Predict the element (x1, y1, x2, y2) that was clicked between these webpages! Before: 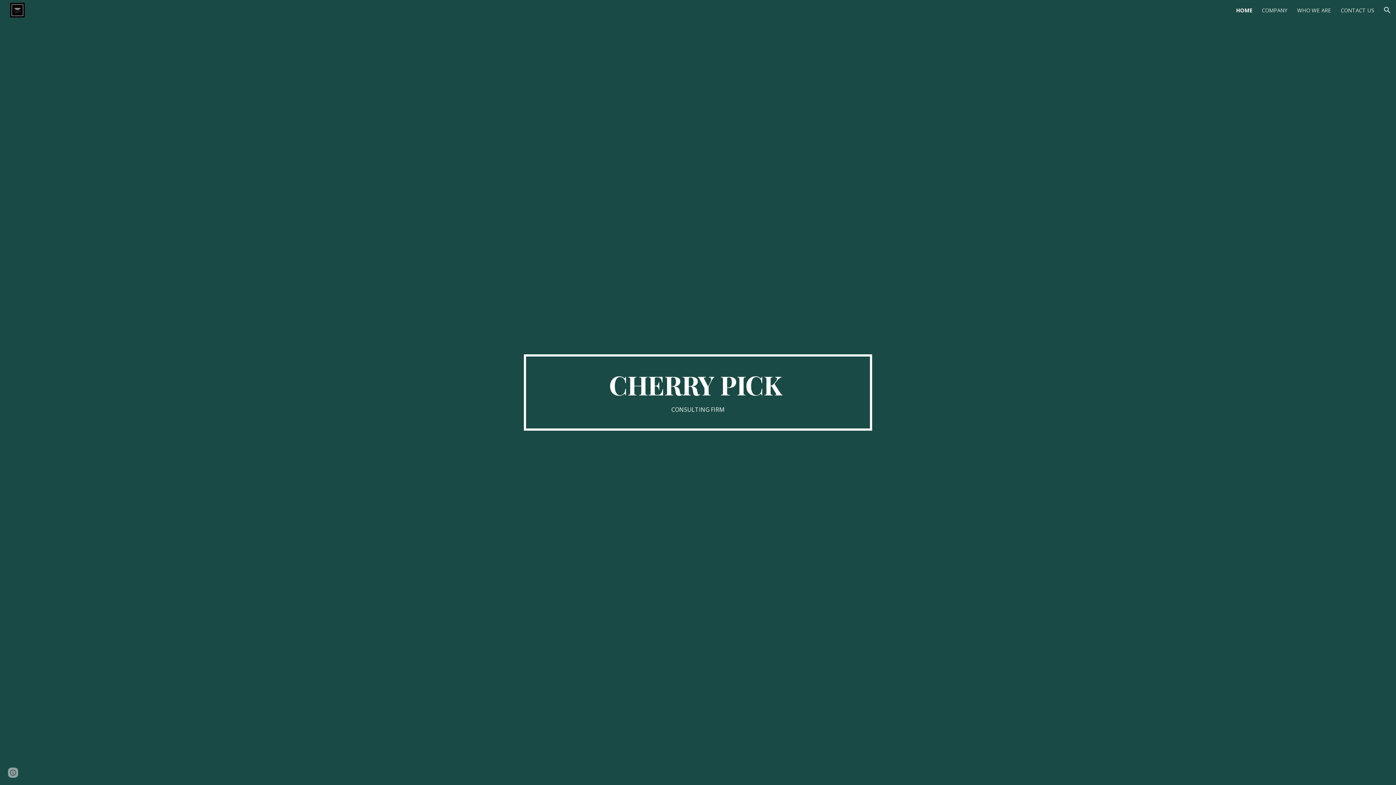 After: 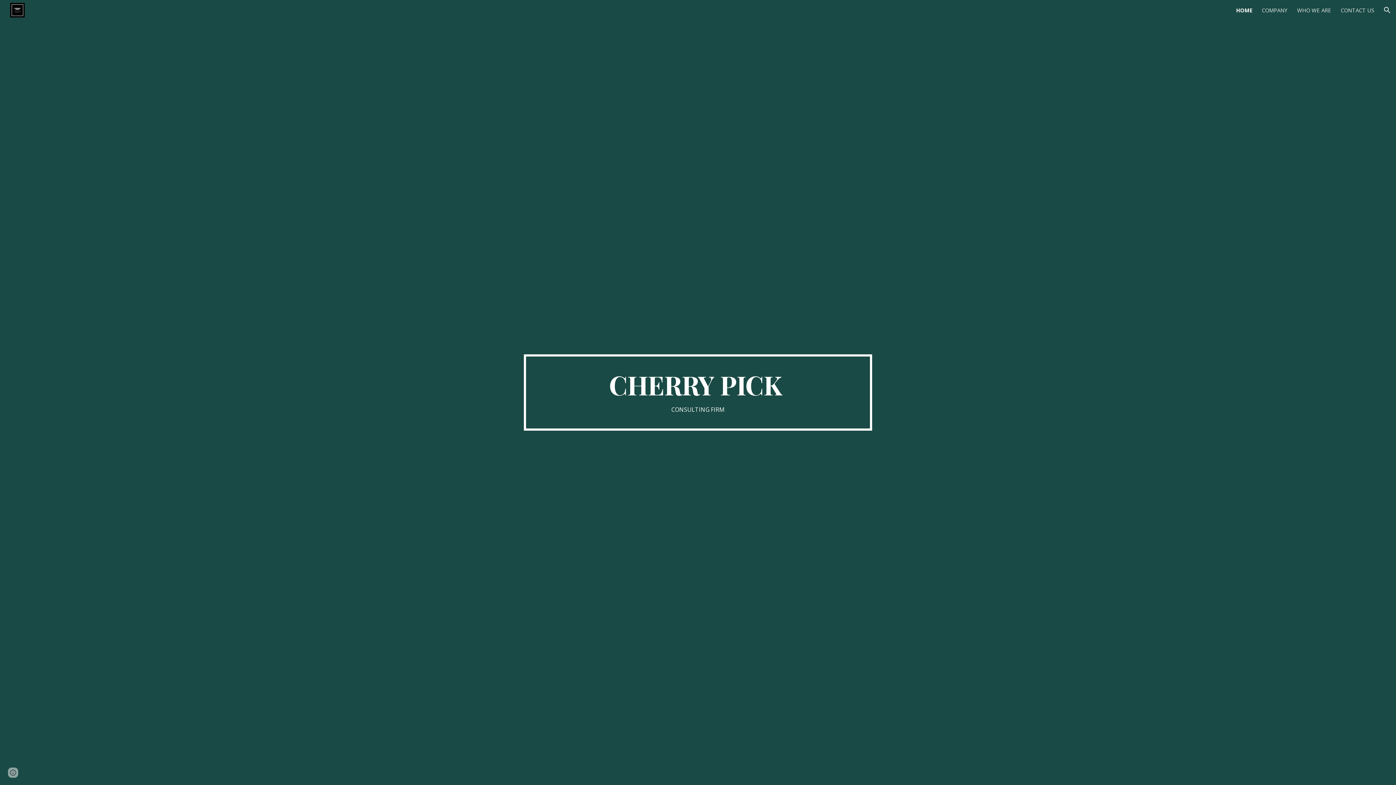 Action: bbox: (5, 2, 26, 14)